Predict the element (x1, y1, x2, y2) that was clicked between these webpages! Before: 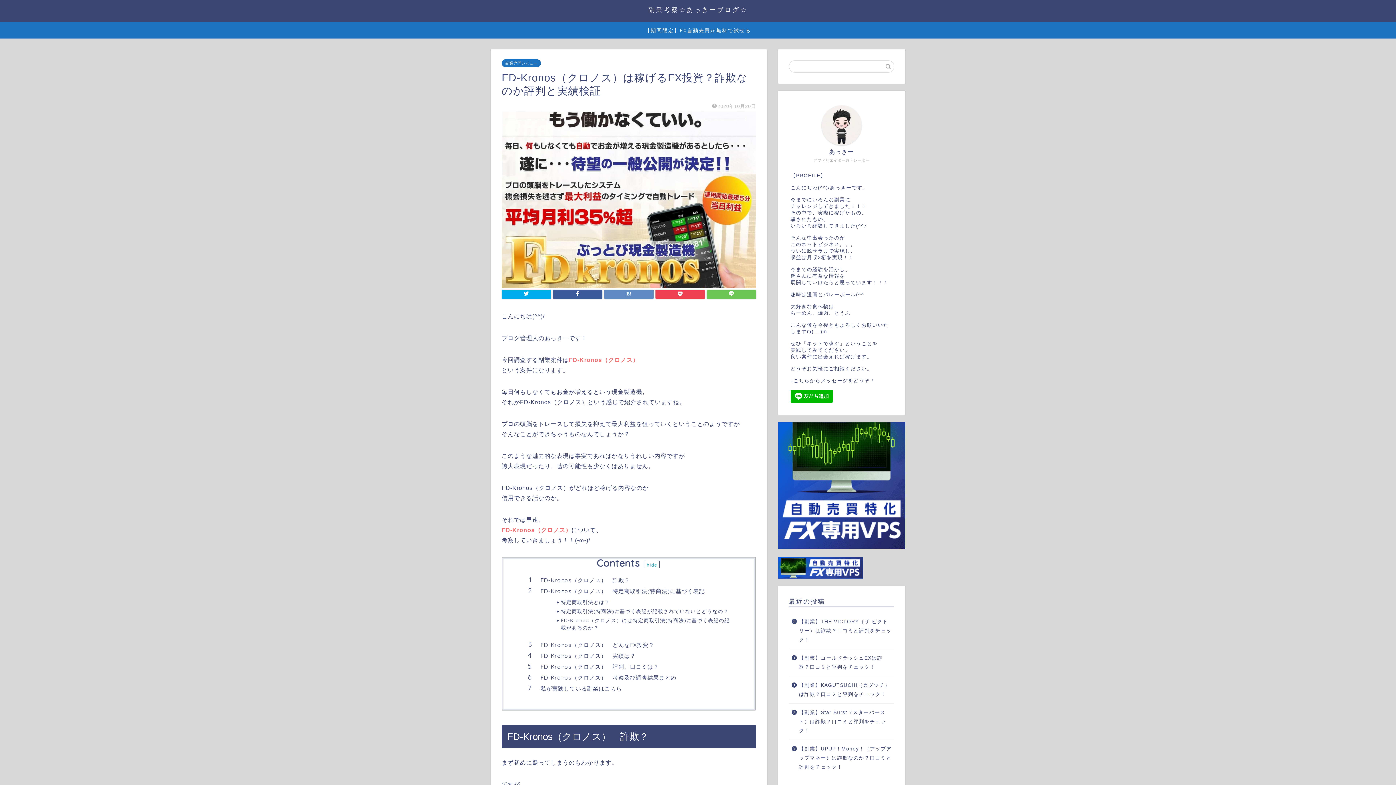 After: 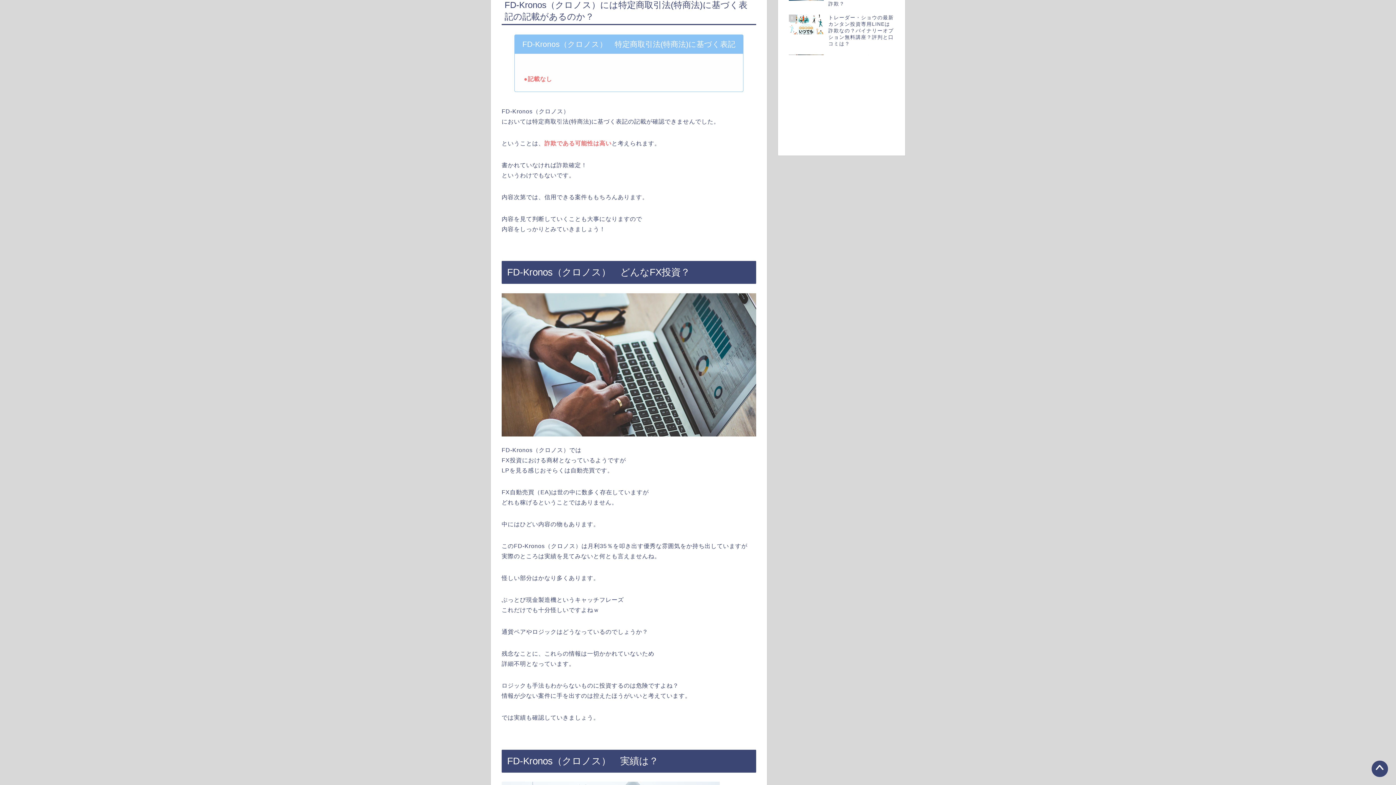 Action: bbox: (561, 617, 733, 631) label: FD-Kronos（クロノス）には特定商取引法(特商法)に基づく表記の記載があるのか？